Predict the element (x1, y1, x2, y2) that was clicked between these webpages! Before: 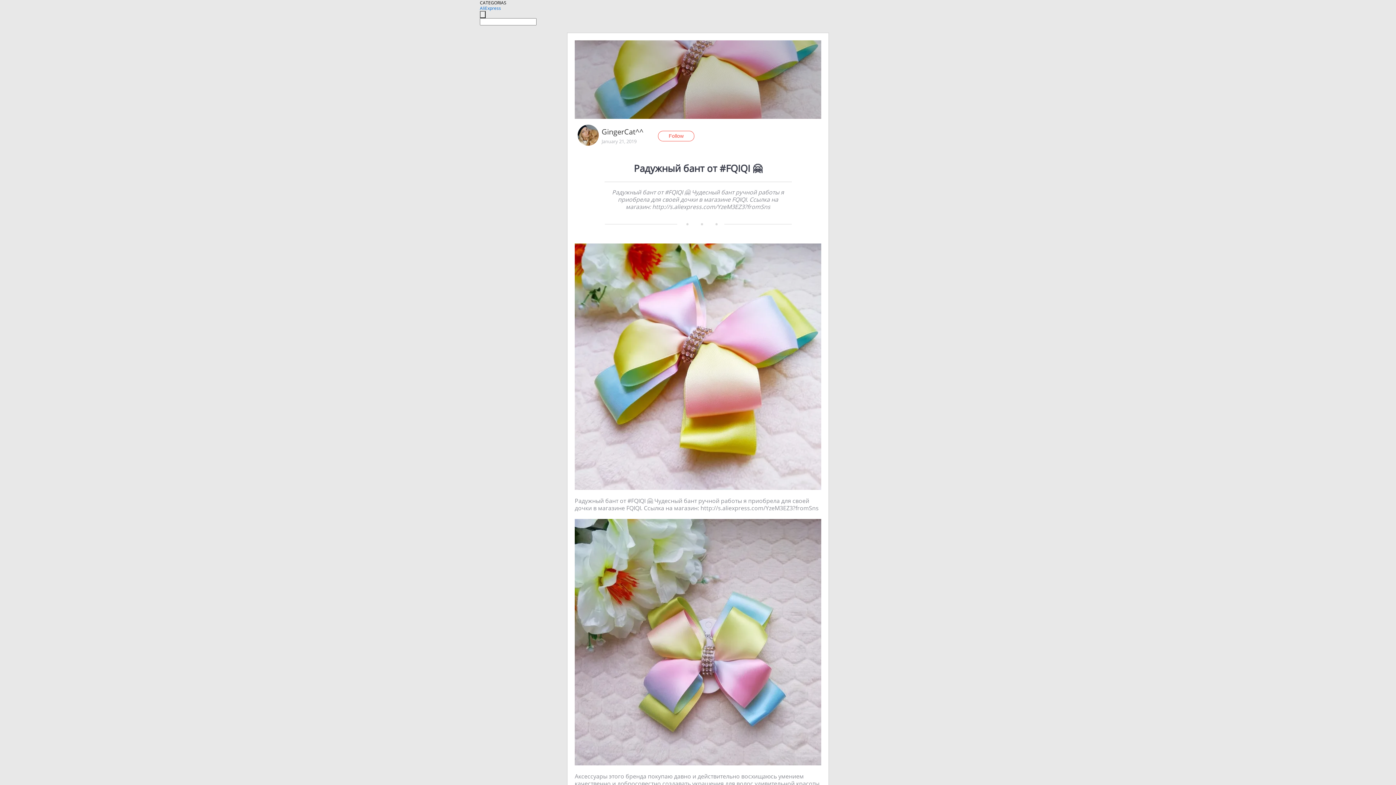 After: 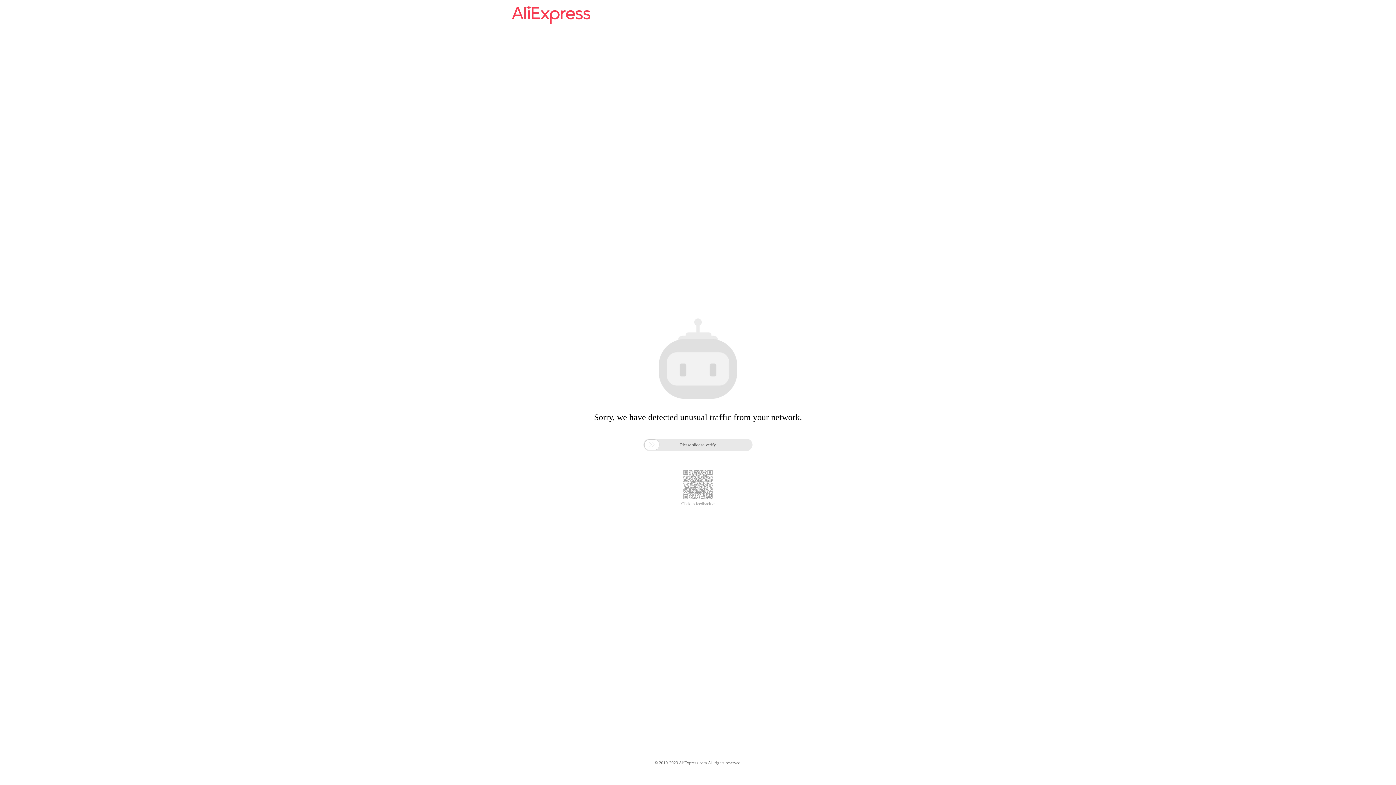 Action: label: AliExpress bbox: (480, 5, 501, 11)